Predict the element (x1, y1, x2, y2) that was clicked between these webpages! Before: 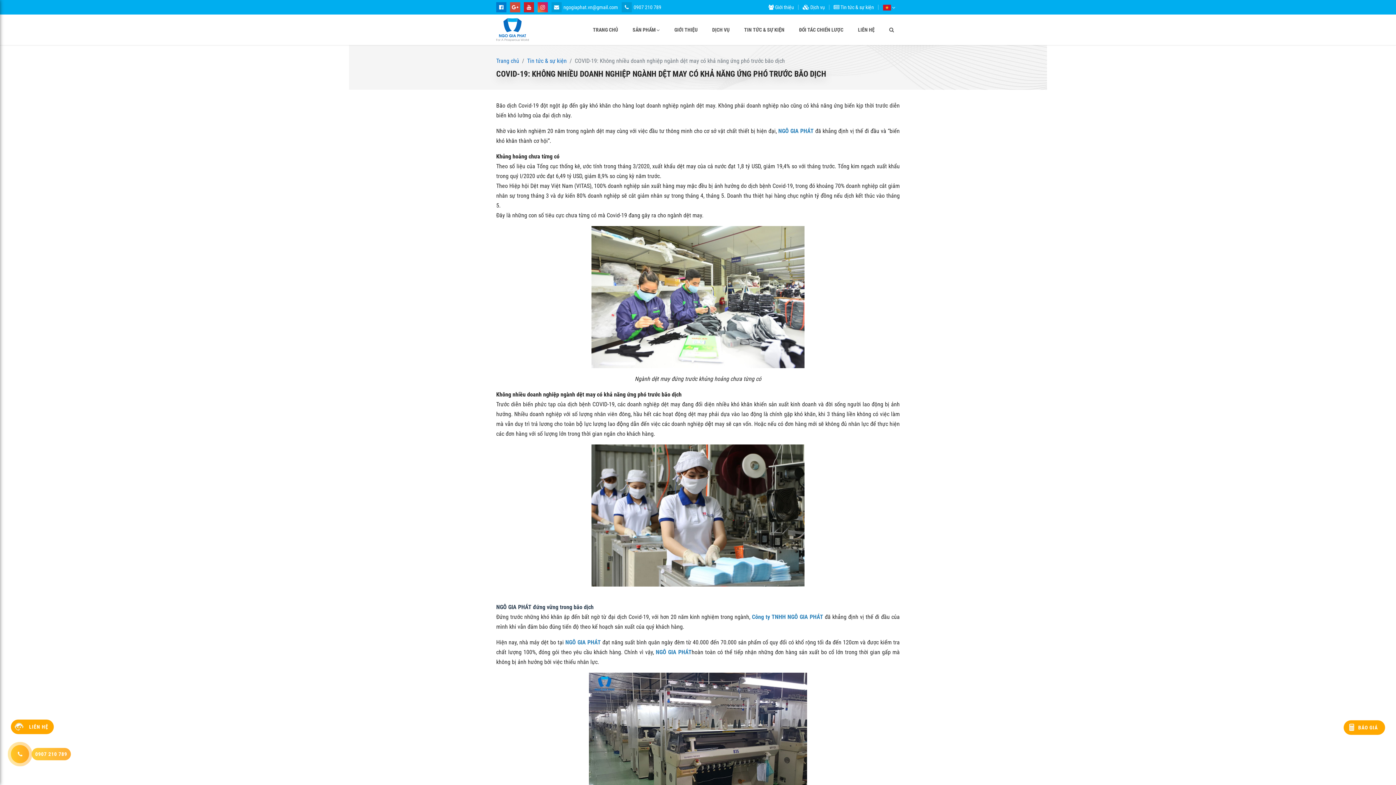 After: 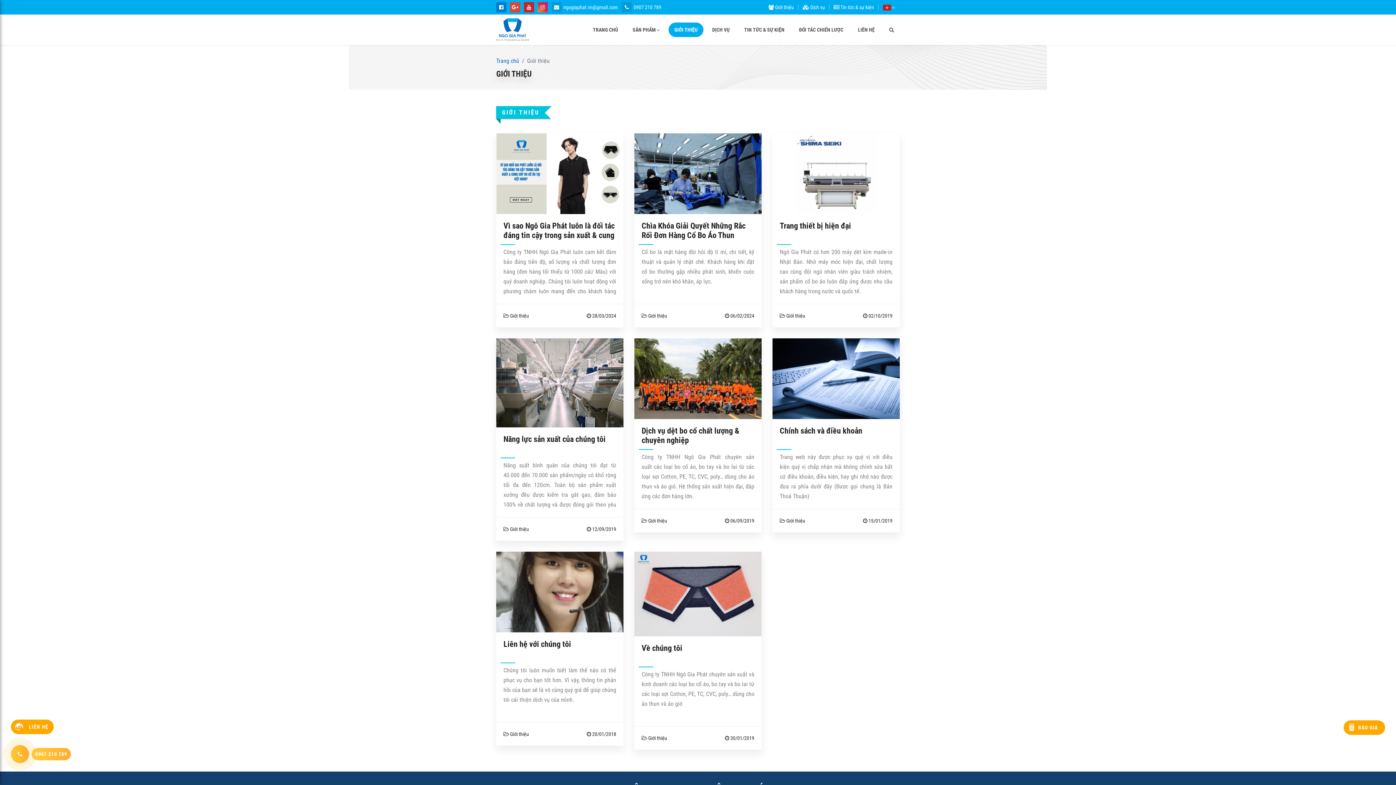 Action: label: GIỚI THIỆU bbox: (668, 22, 703, 37)